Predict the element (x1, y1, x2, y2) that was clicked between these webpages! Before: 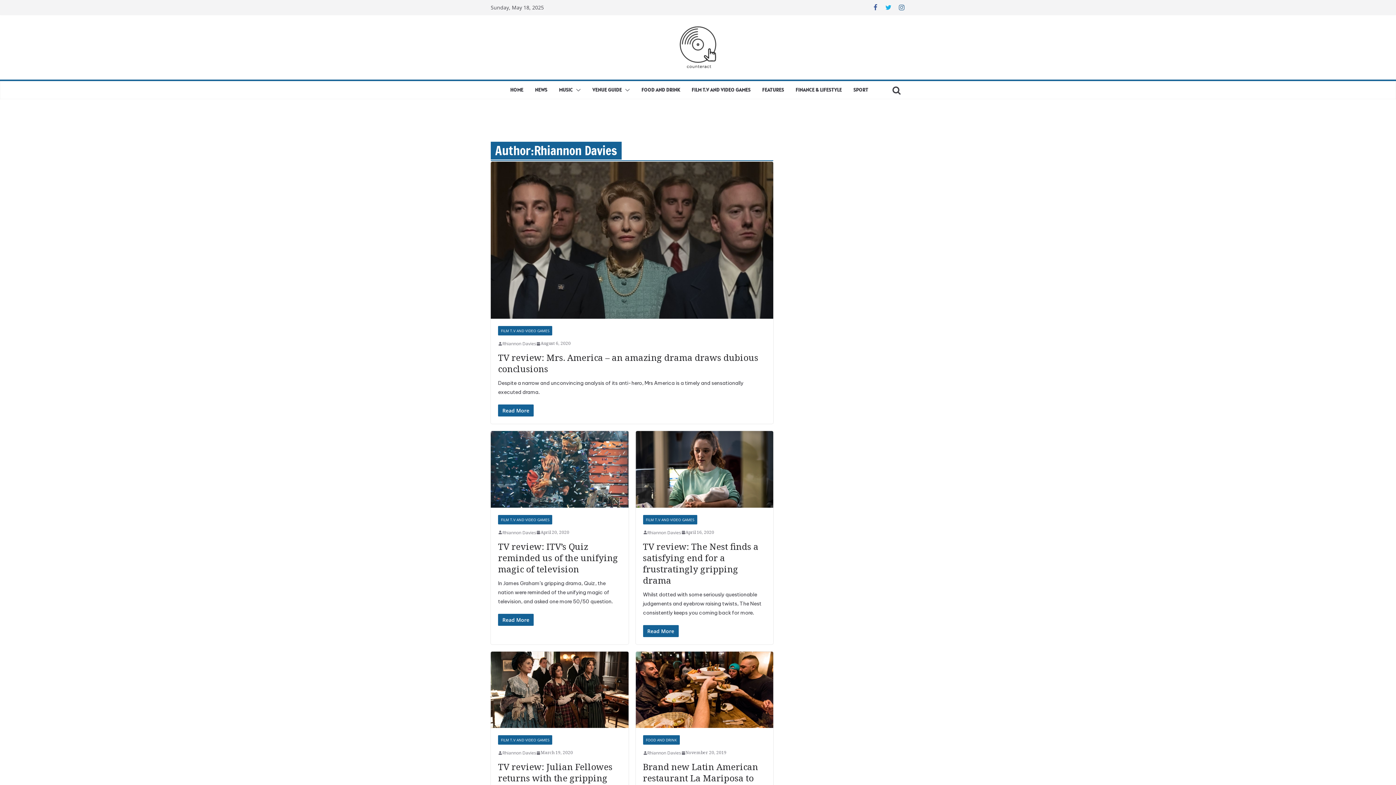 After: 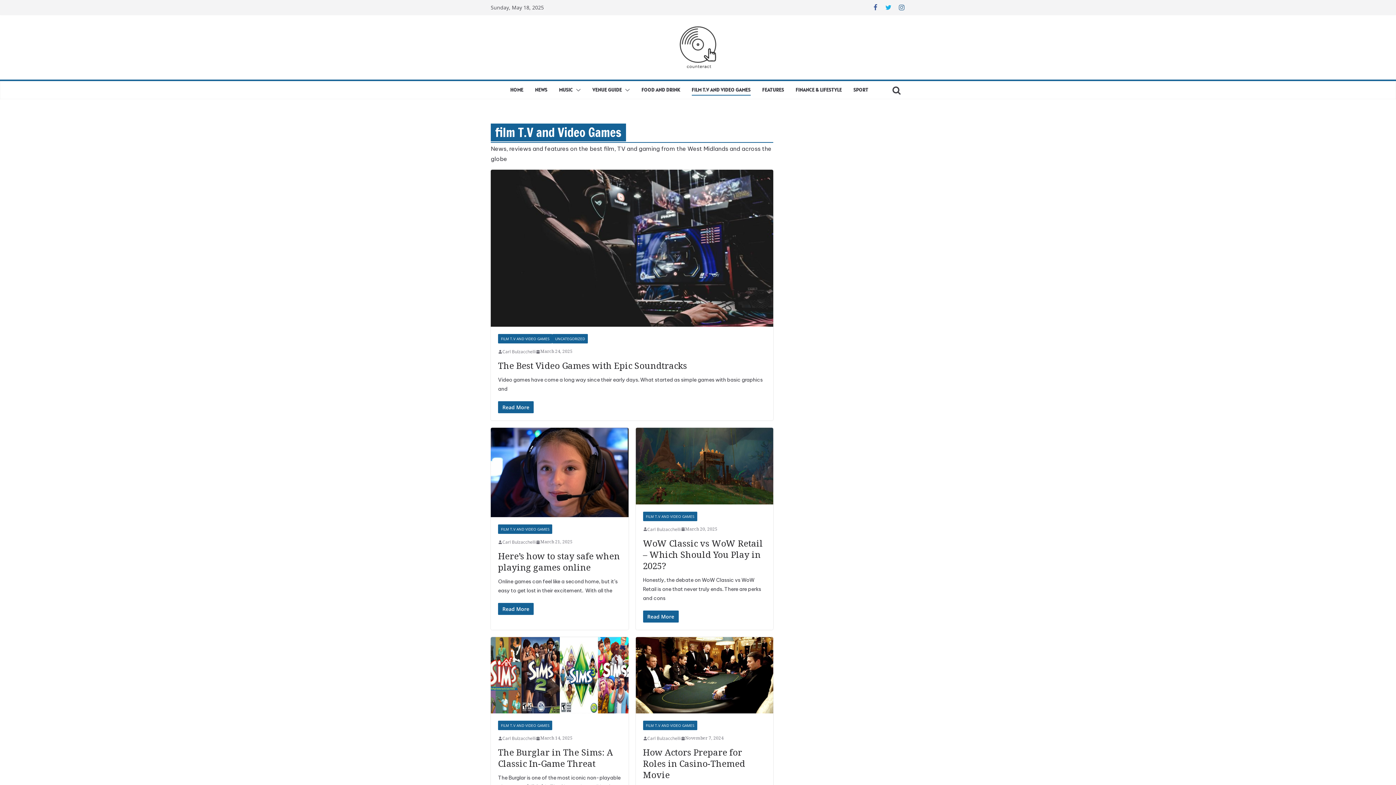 Action: label: FILM T.V AND VIDEO GAMES bbox: (691, 84, 750, 95)